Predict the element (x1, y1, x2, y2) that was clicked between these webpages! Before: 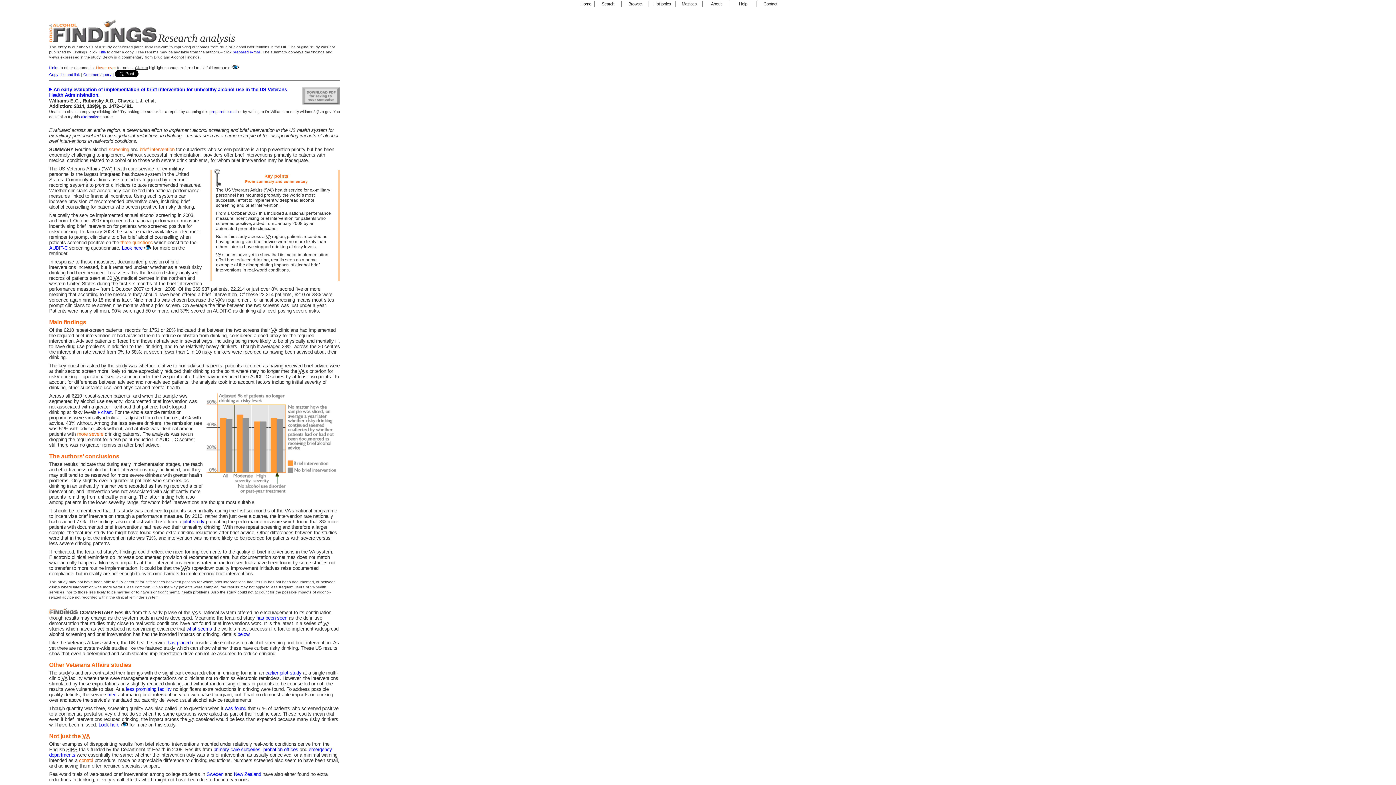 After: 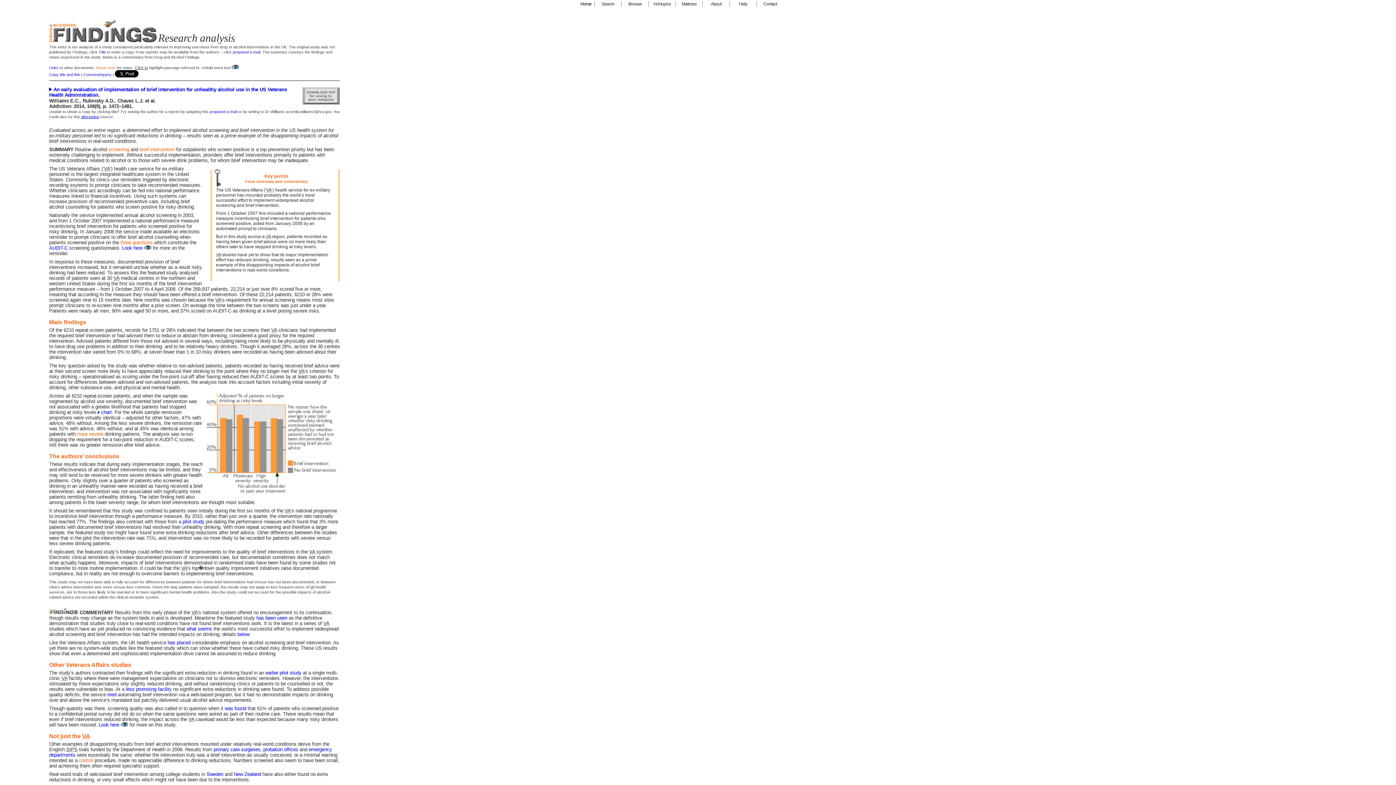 Action: bbox: (81, 114, 99, 118) label: alternative